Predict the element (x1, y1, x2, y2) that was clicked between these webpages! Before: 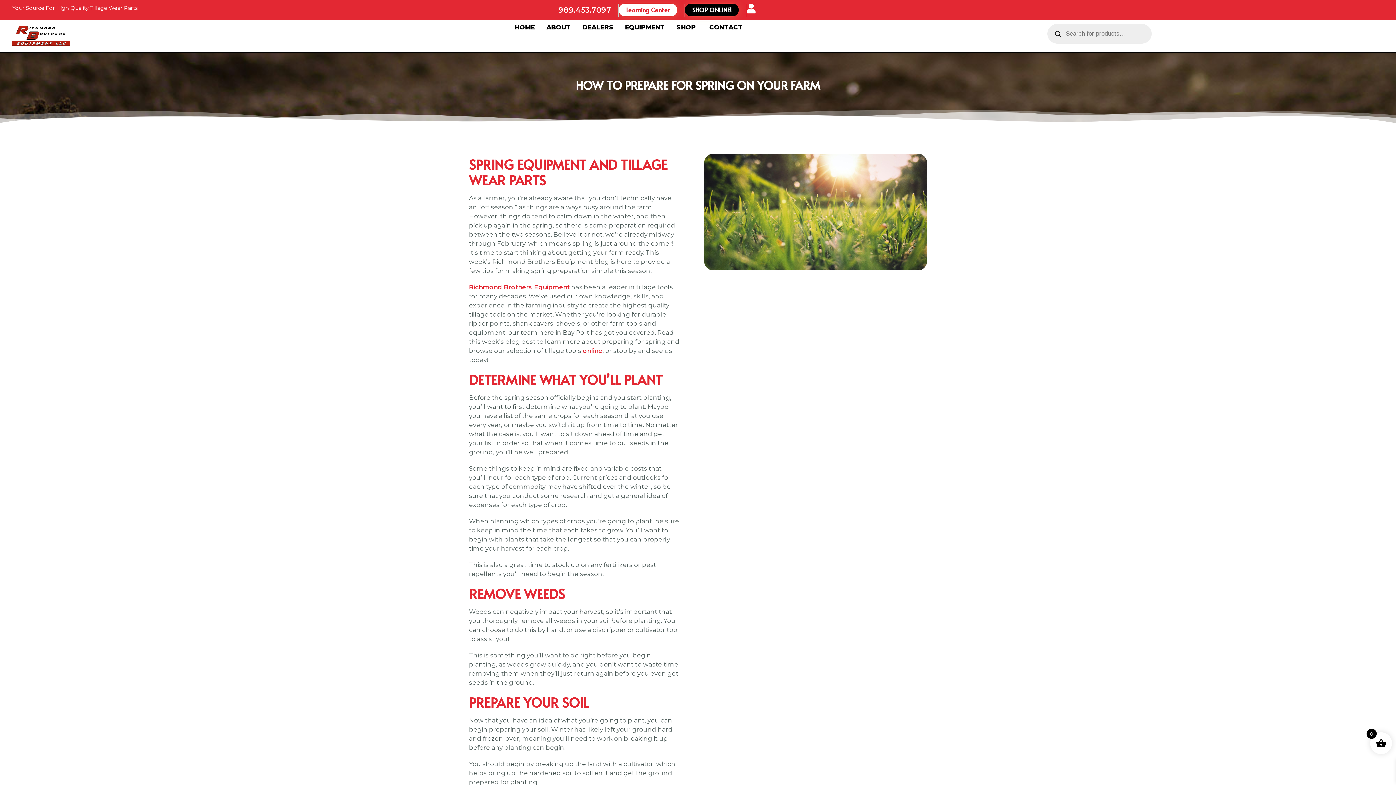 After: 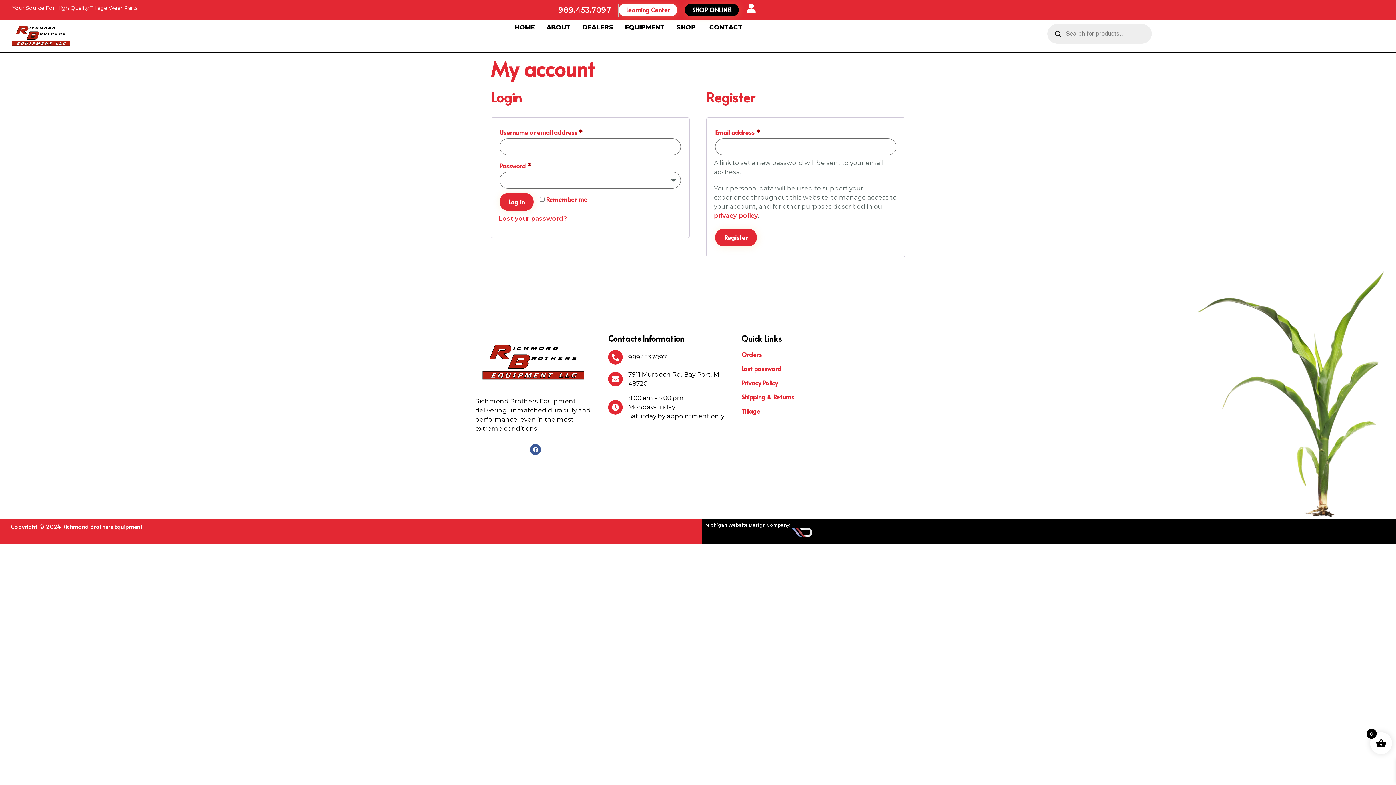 Action: bbox: (746, 3, 756, 13)